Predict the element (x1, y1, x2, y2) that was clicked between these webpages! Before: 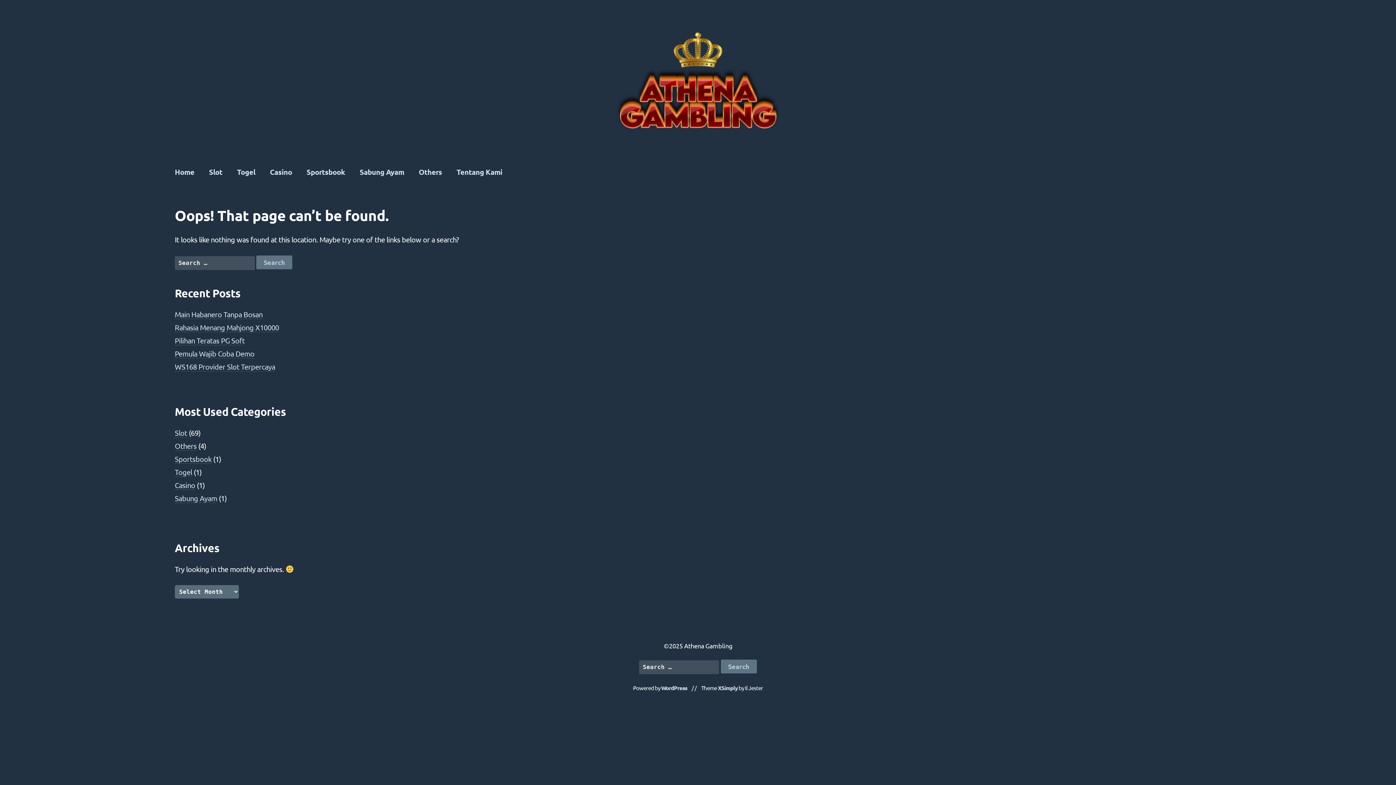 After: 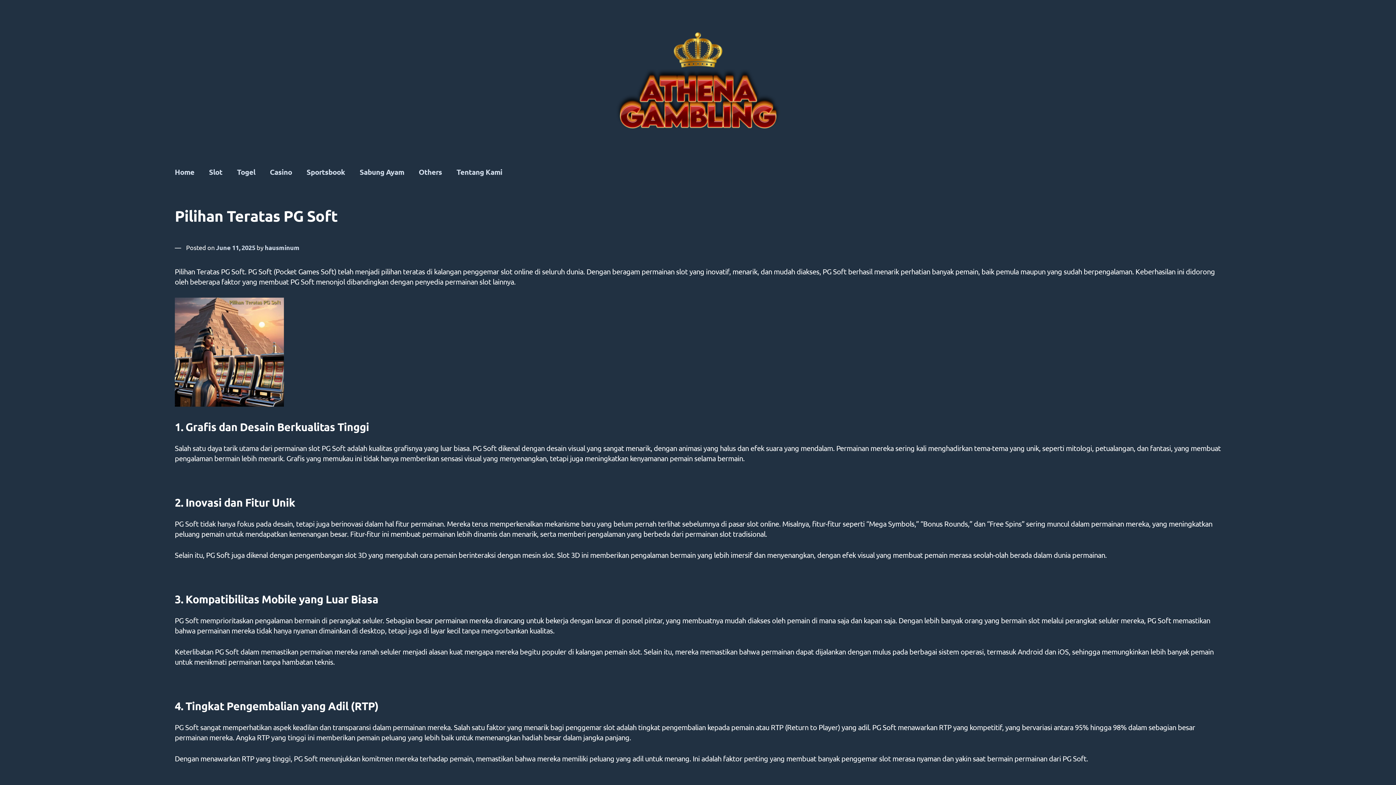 Action: label: Pilihan Teratas PG Soft bbox: (174, 336, 244, 345)